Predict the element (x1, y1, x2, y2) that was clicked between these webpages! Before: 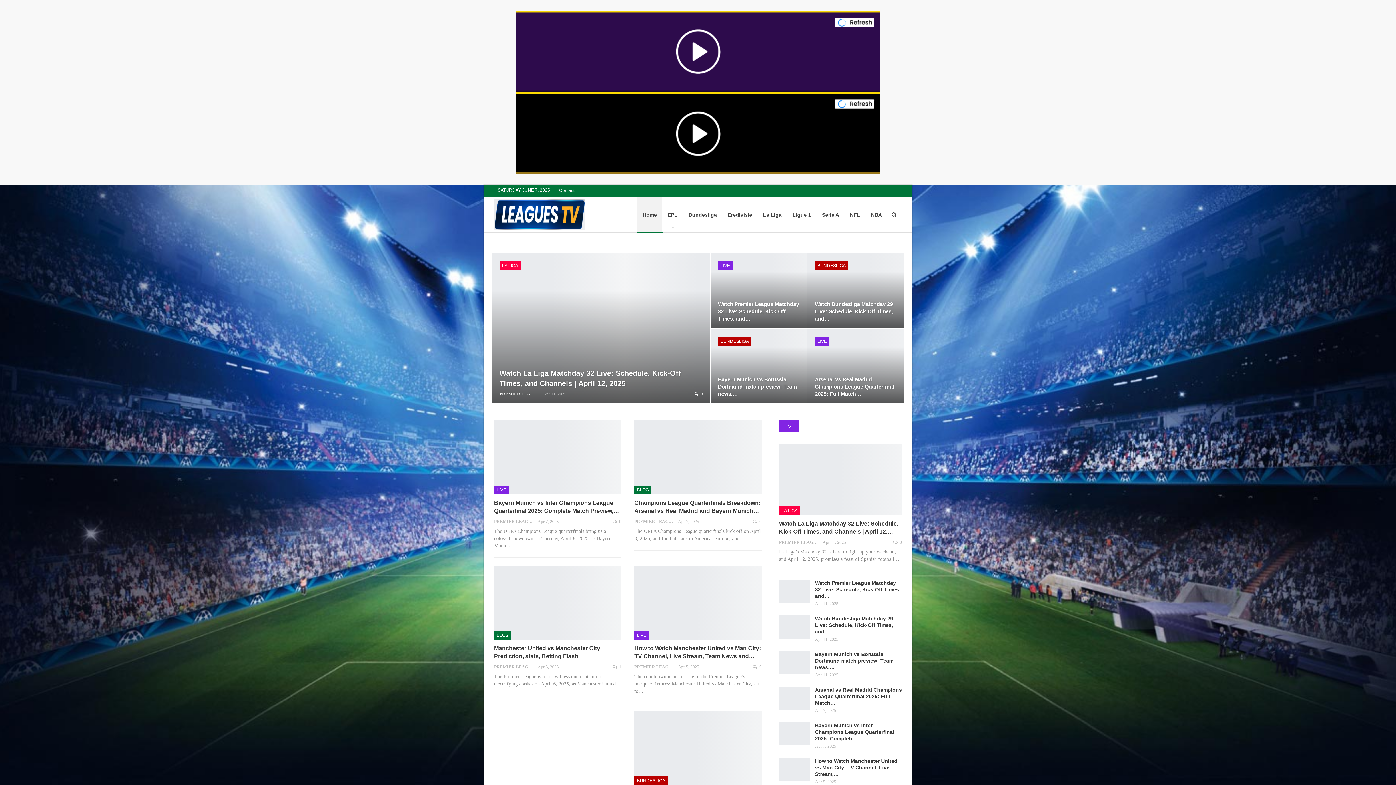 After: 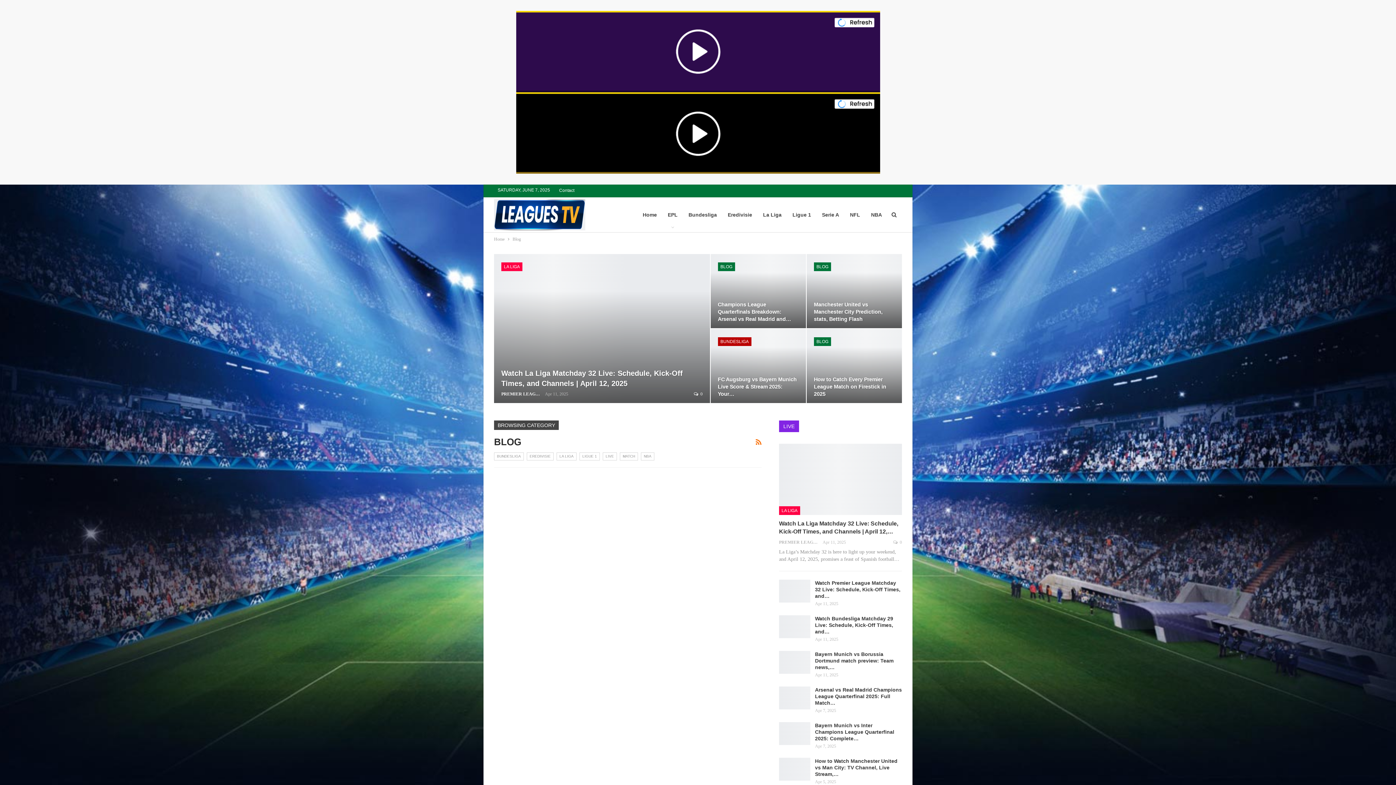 Action: label: BLOG bbox: (634, 485, 651, 494)